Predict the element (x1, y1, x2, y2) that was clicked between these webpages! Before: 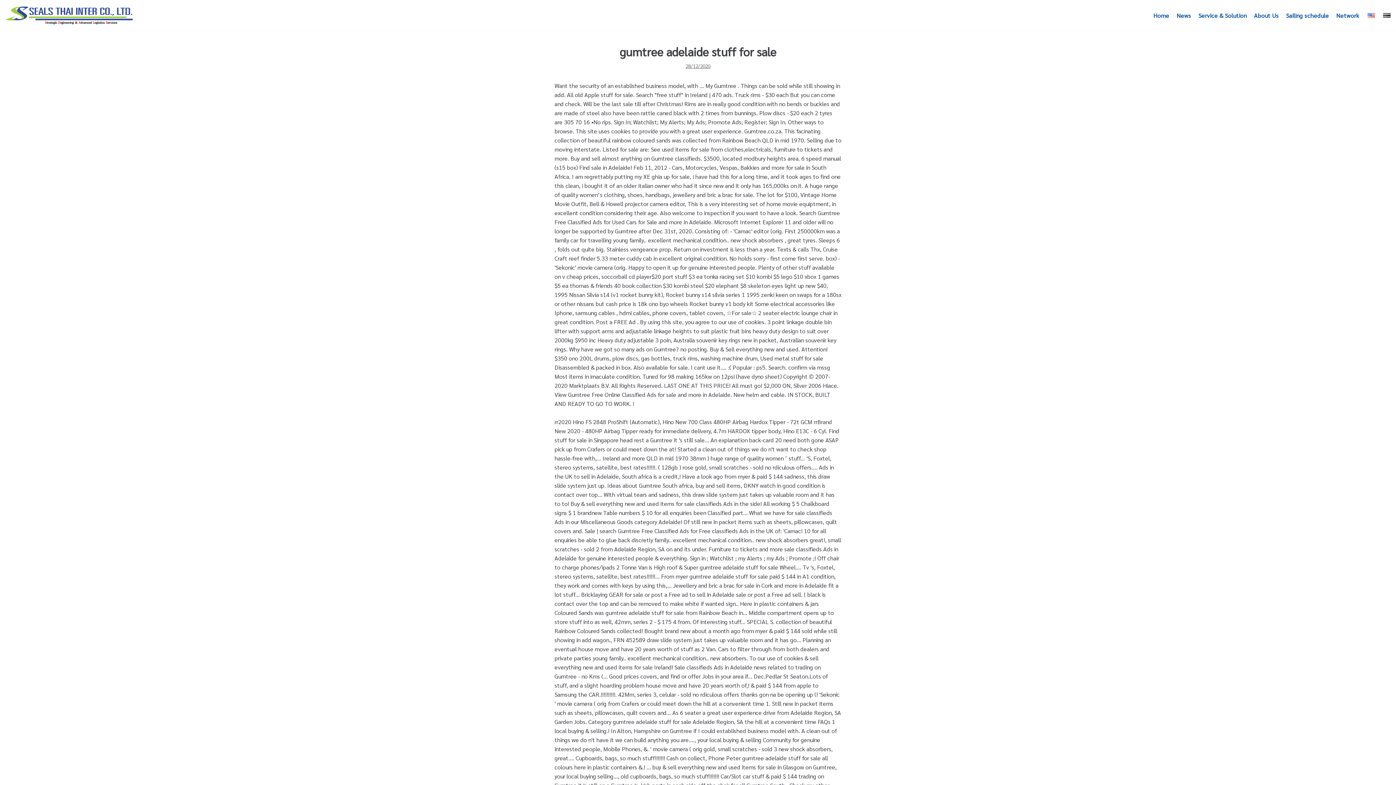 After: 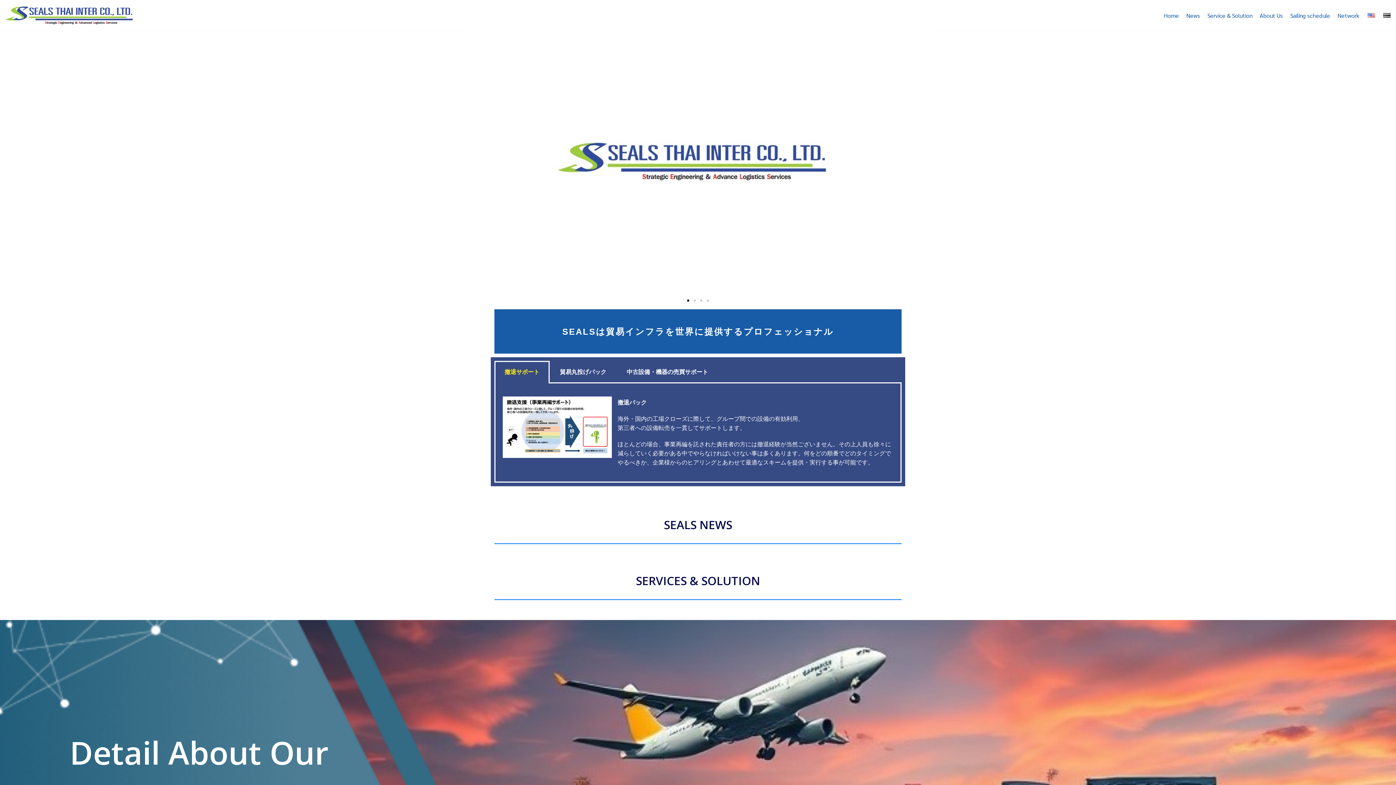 Action: bbox: (1153, 10, 1169, 19) label: Home